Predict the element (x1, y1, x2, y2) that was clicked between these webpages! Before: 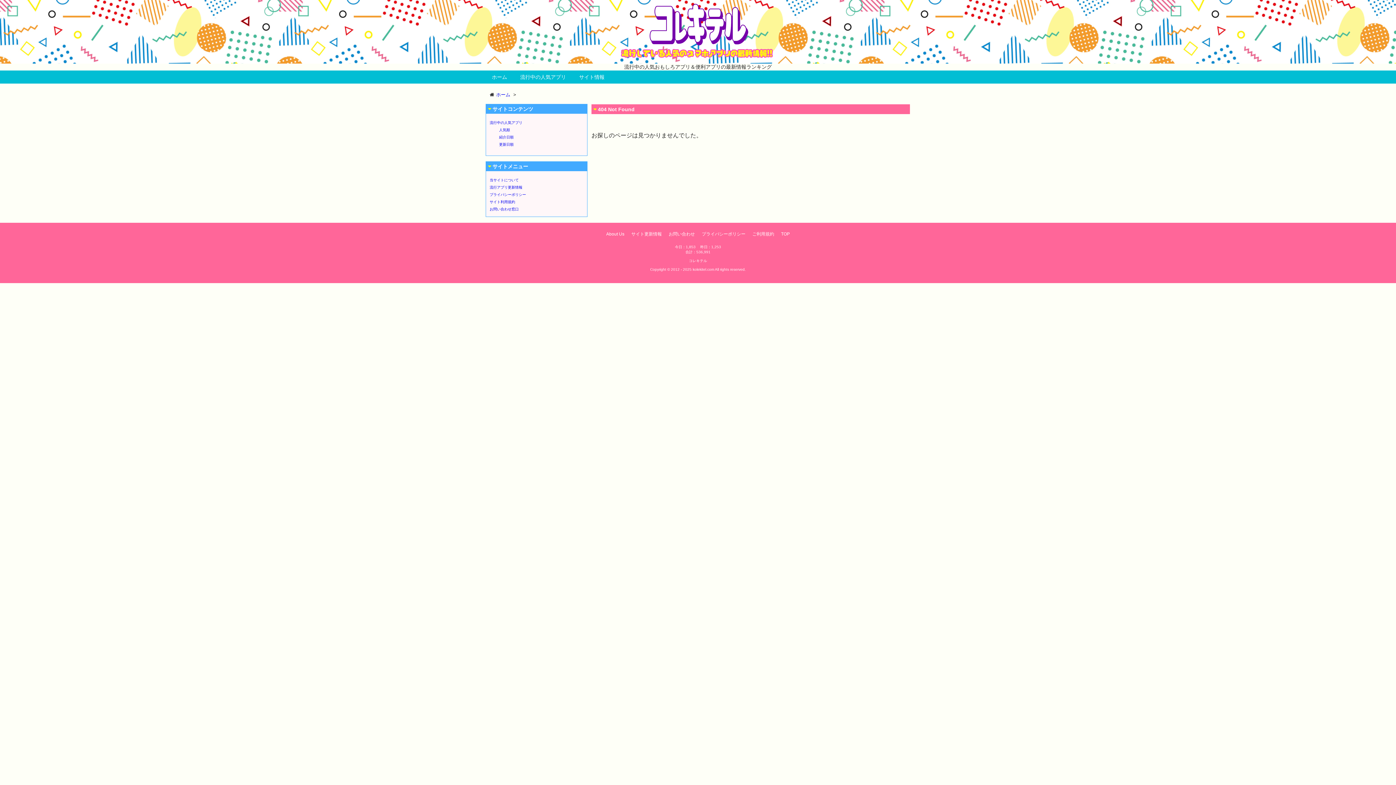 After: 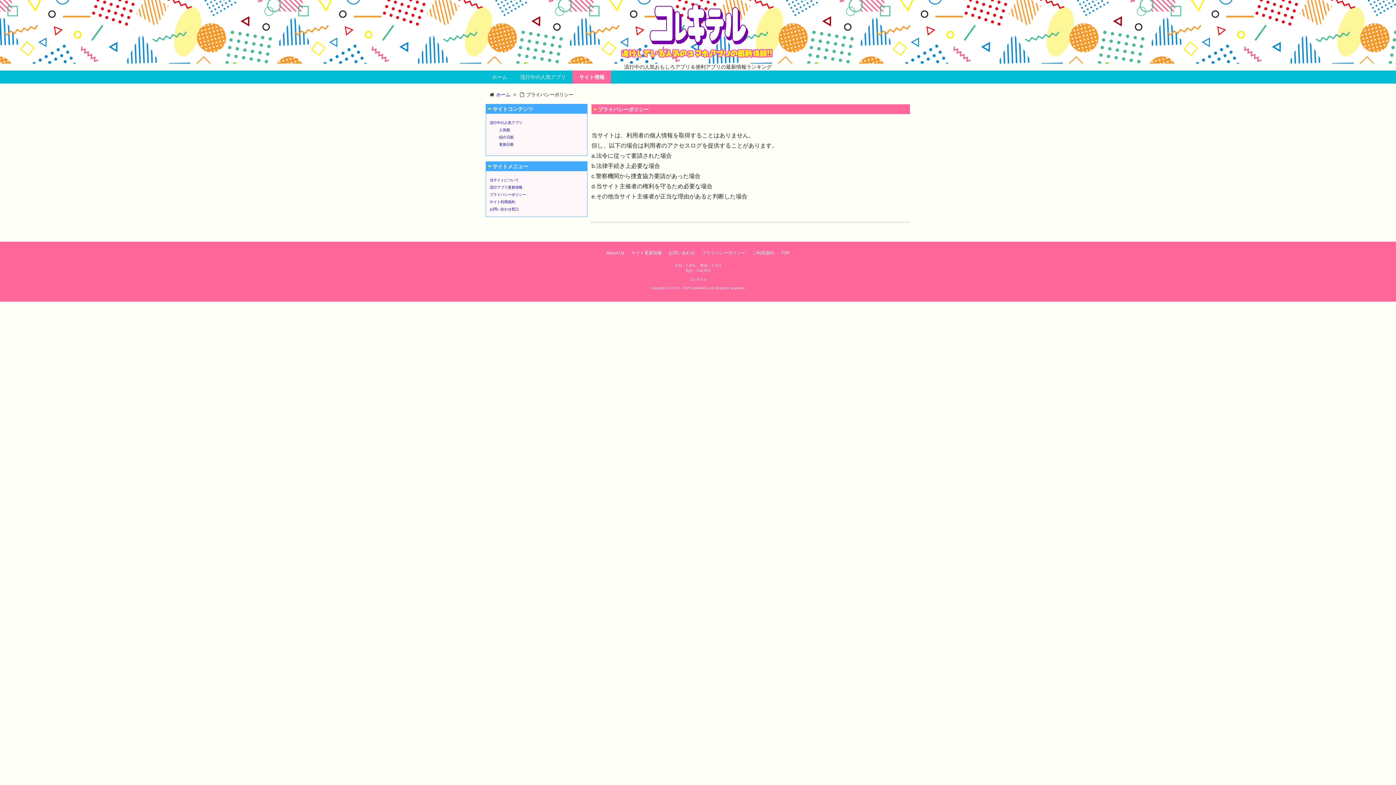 Action: label: プライバシーポリシー bbox: (702, 231, 745, 236)